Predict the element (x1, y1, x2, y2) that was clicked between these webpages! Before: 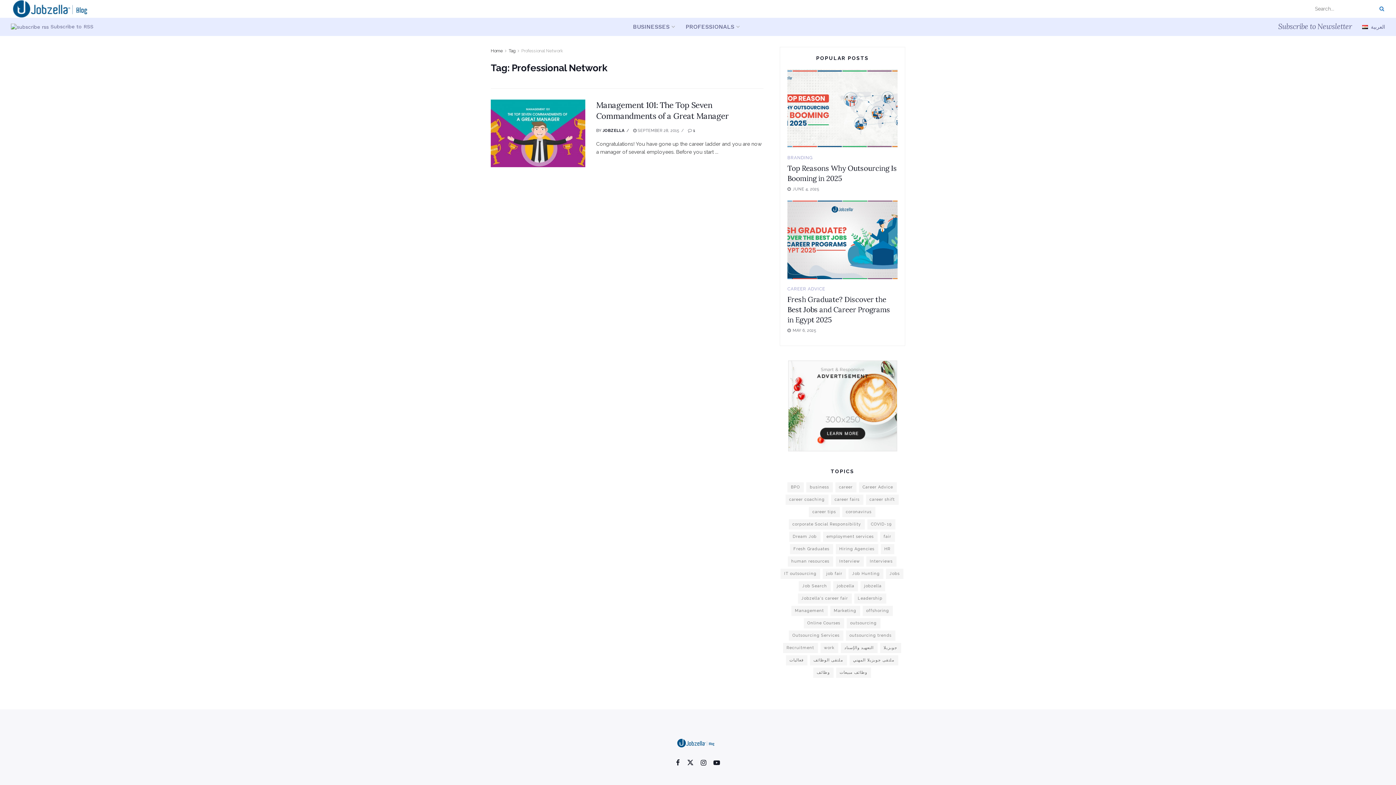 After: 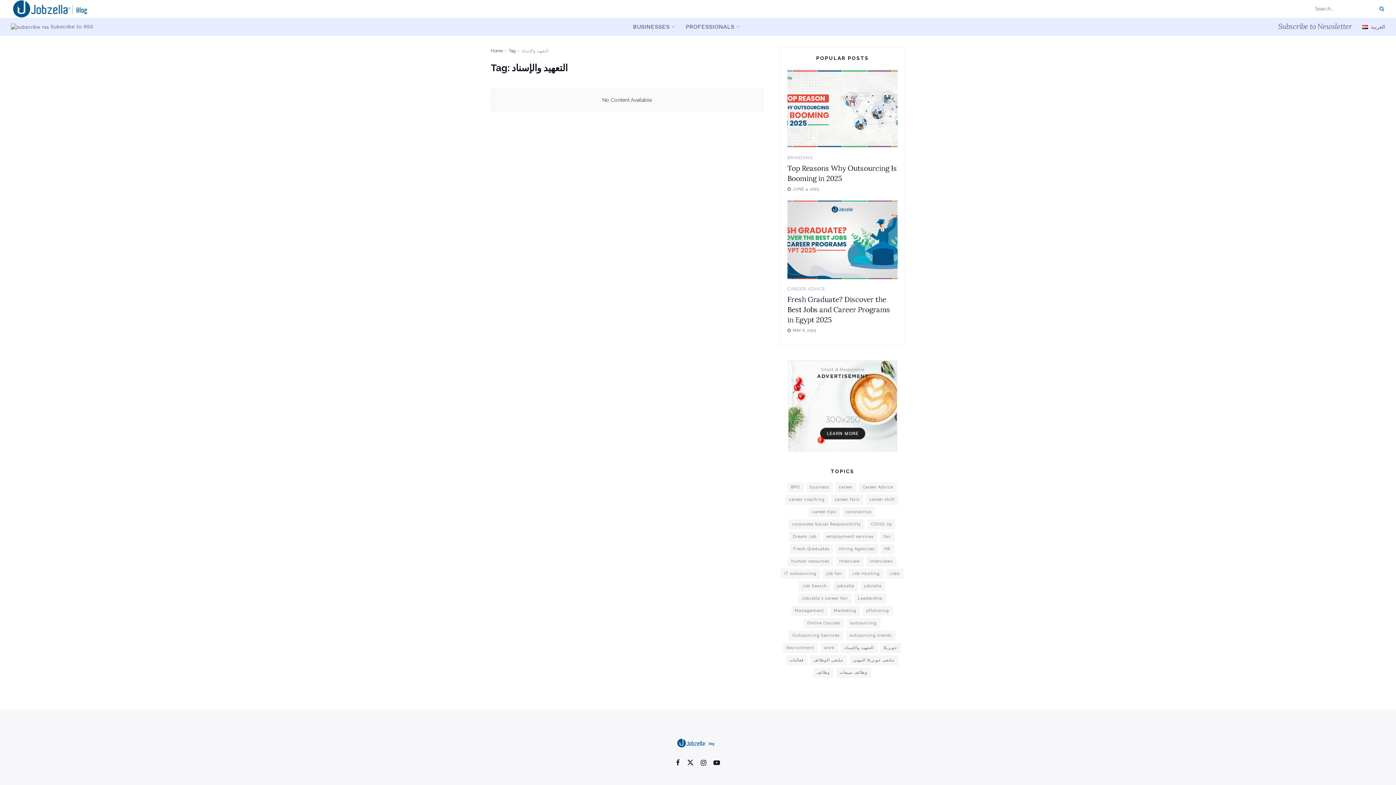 Action: bbox: (840, 643, 877, 653) label: التعهيد والإسناد (4 items)